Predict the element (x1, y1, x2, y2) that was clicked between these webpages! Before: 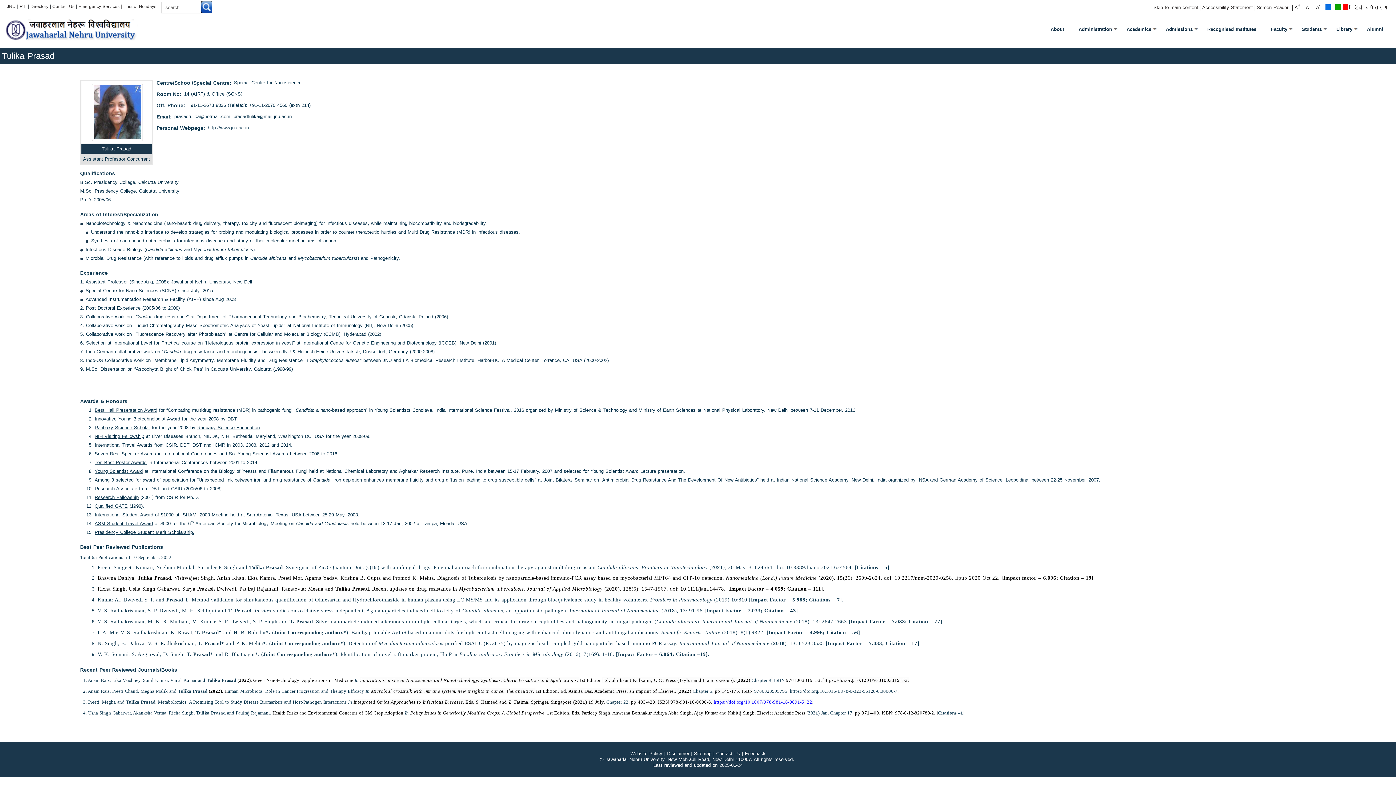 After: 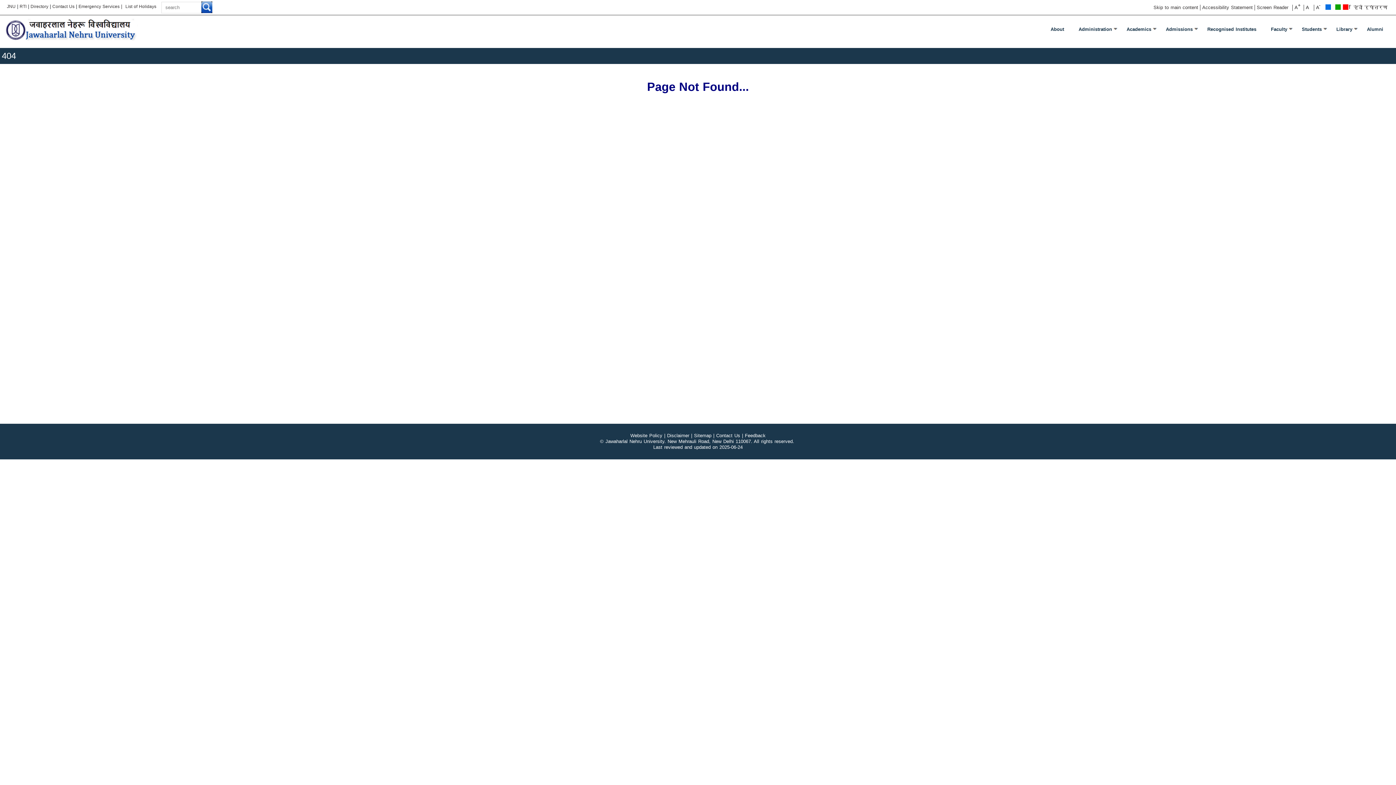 Action: bbox: (745, 751, 765, 756) label: Feedback